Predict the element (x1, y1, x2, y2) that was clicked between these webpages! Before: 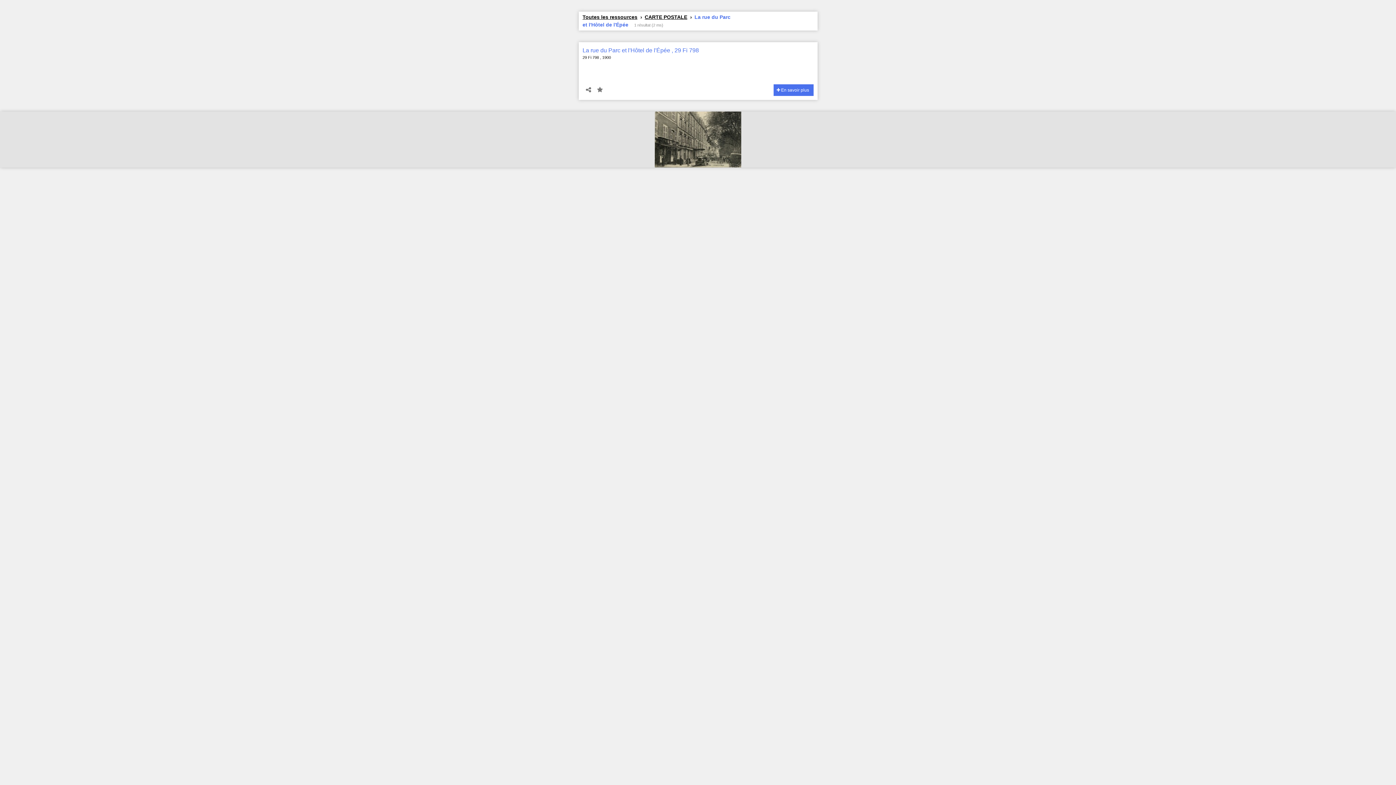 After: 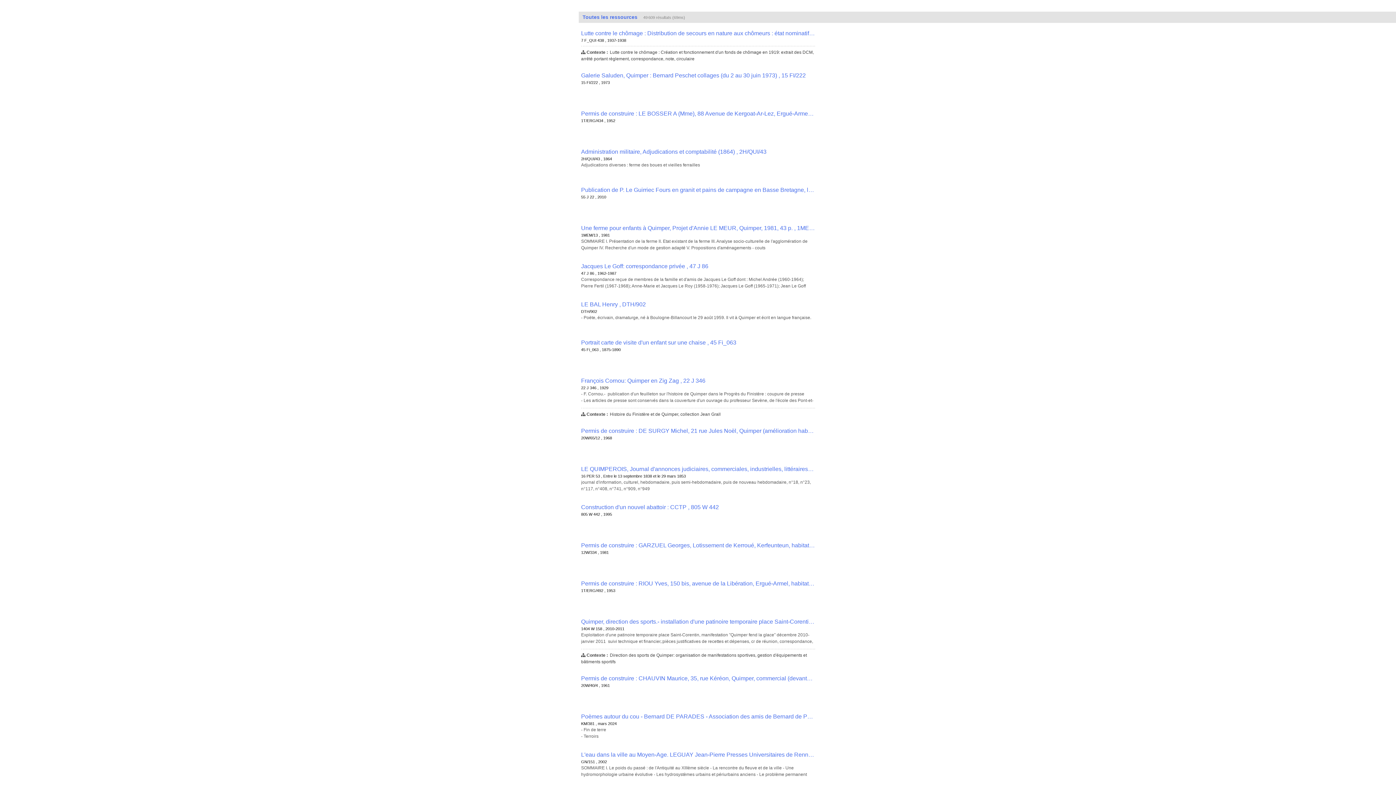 Action: label: Toutes les ressources bbox: (582, 14, 640, 20)